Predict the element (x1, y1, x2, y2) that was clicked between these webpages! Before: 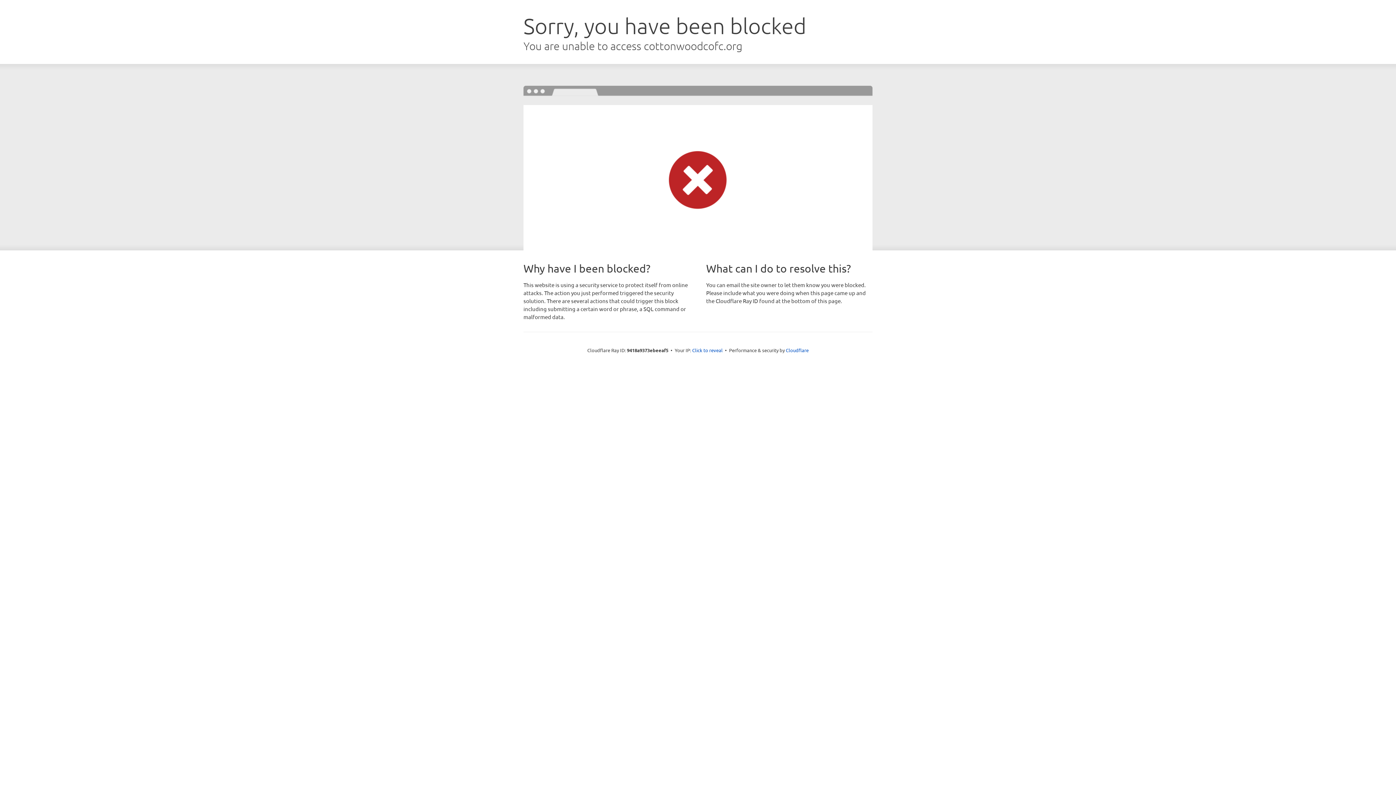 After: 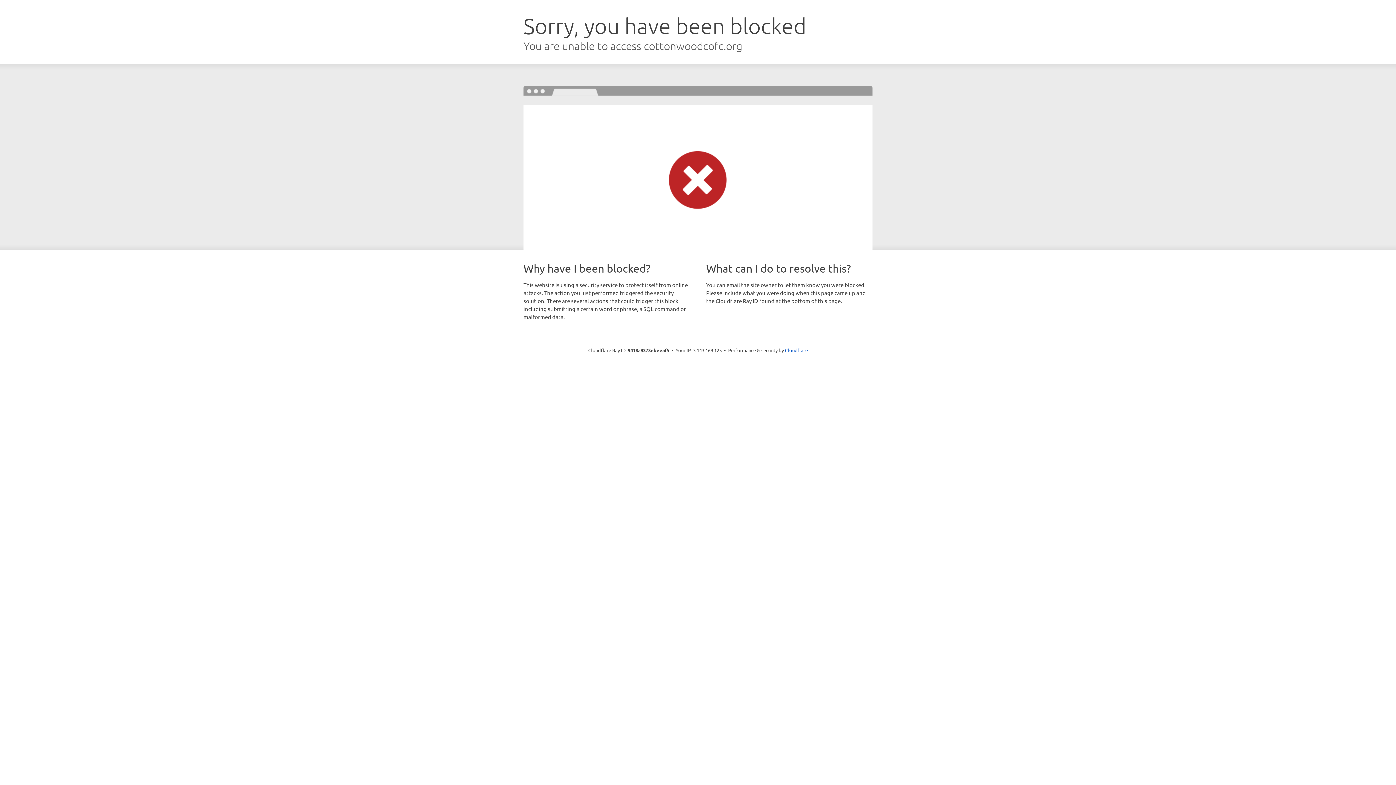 Action: bbox: (692, 346, 722, 353) label: Click to reveal